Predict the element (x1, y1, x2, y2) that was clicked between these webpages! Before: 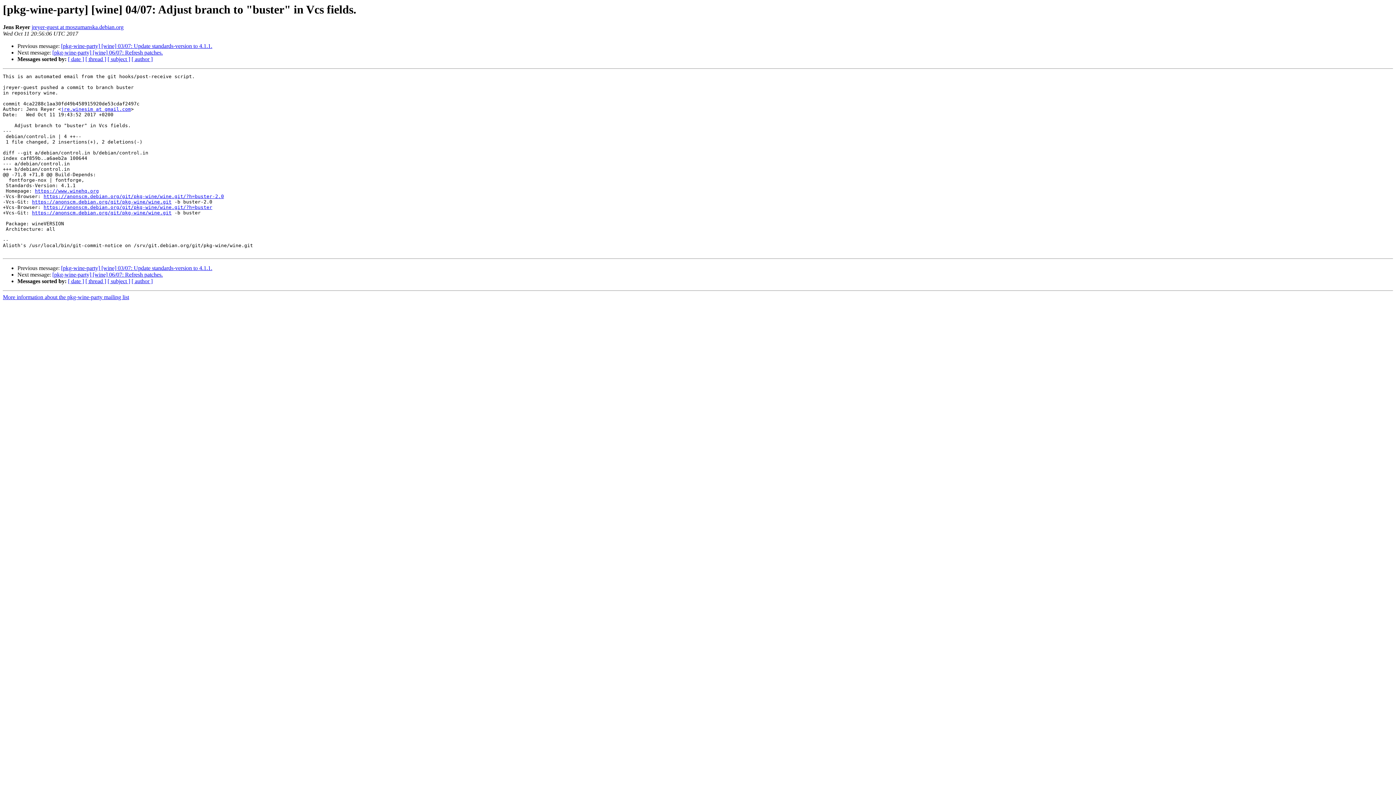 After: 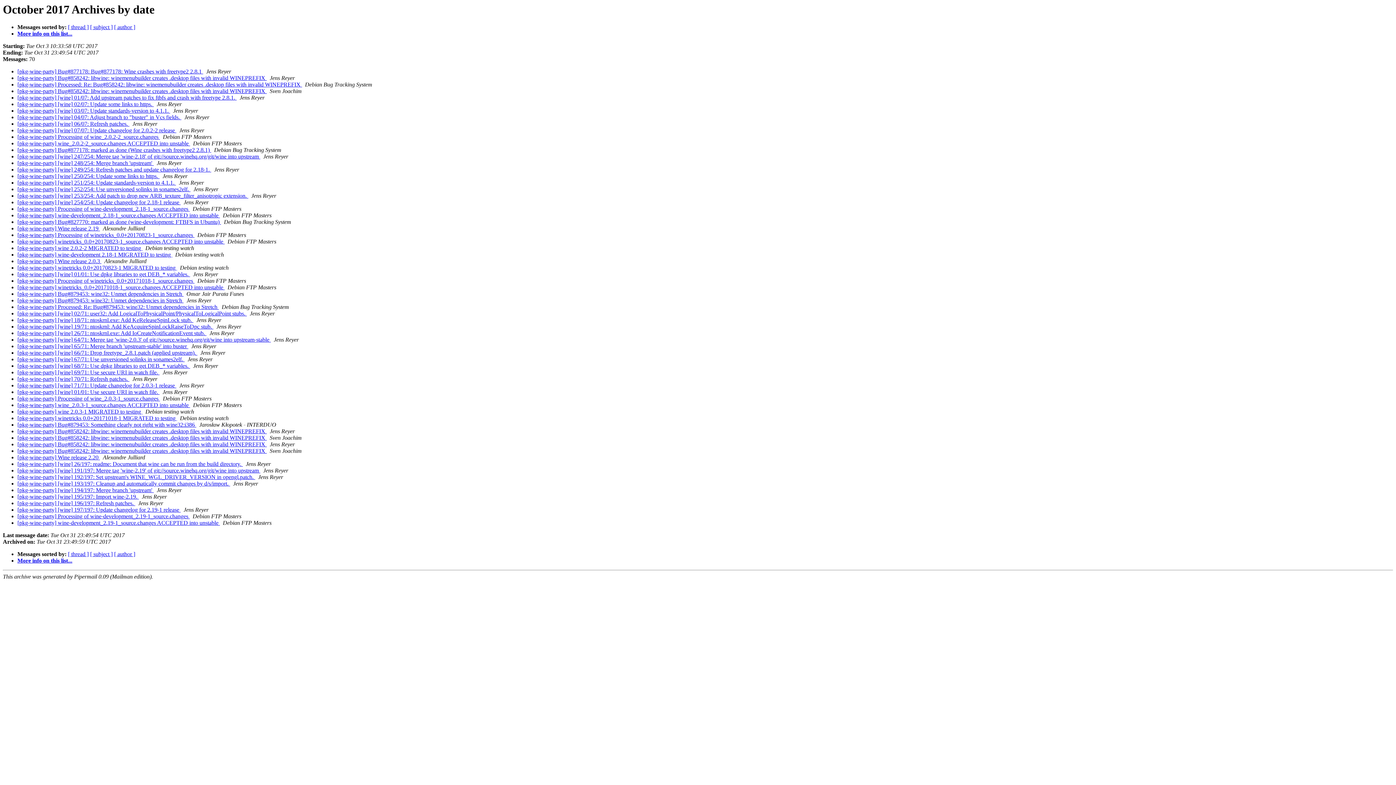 Action: bbox: (68, 278, 84, 284) label: [ date ]